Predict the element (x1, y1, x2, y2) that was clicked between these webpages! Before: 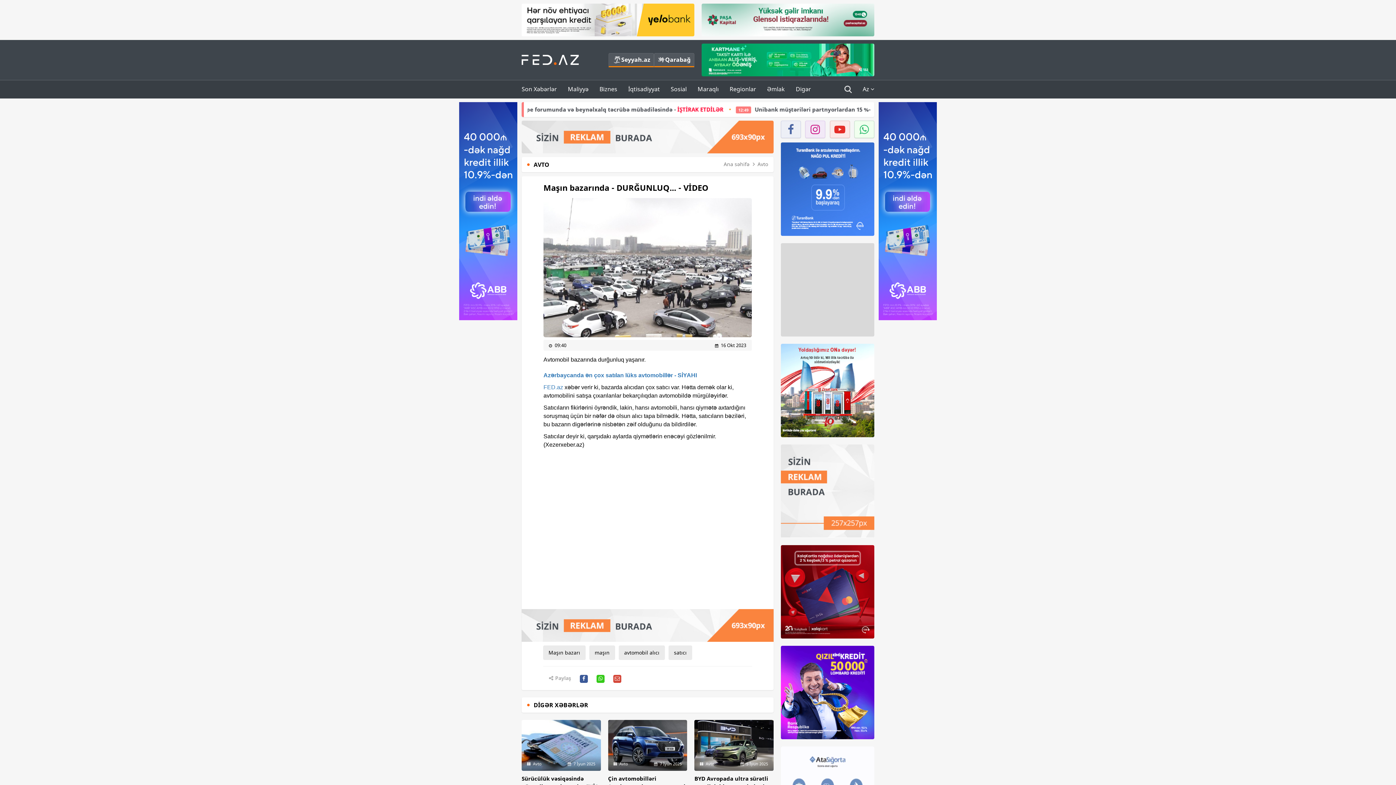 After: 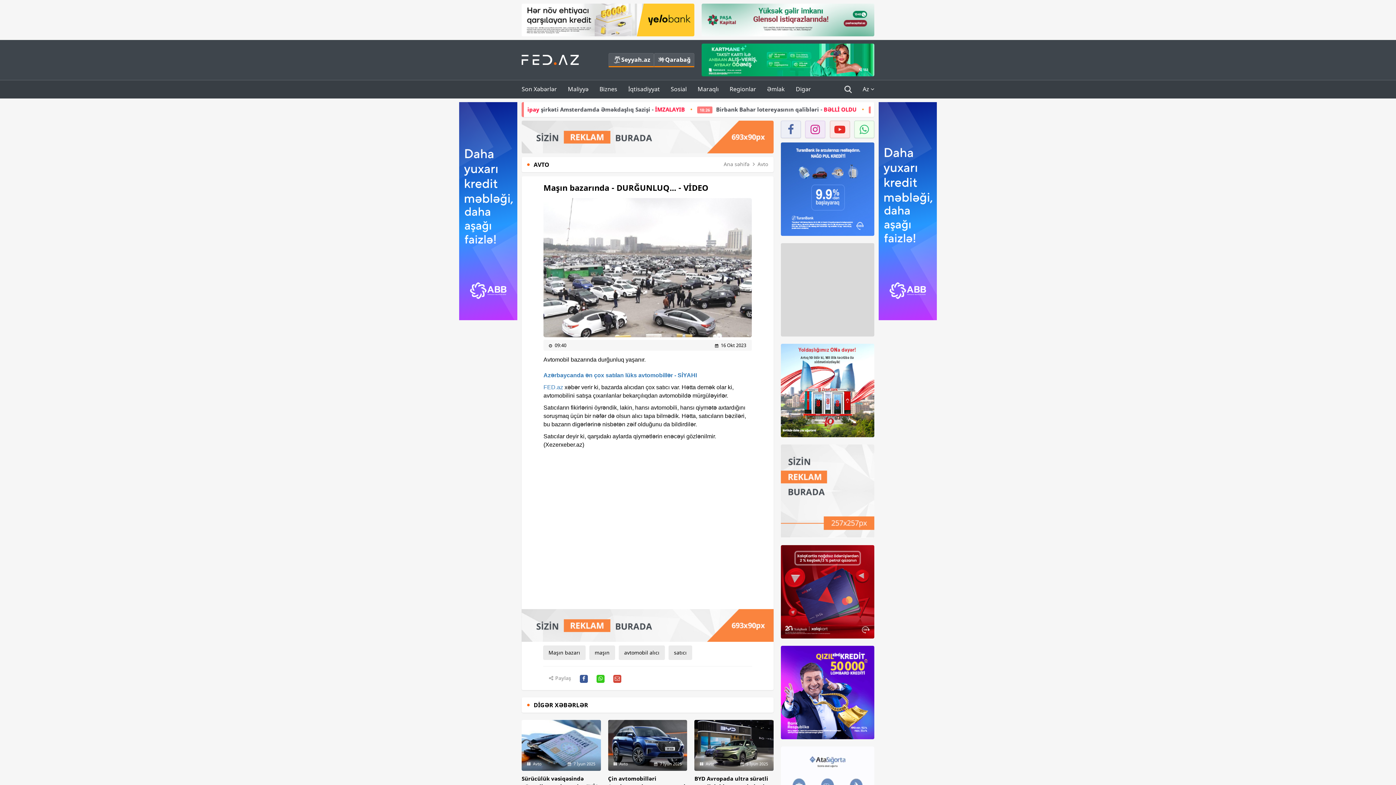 Action: bbox: (701, 3, 874, 36)